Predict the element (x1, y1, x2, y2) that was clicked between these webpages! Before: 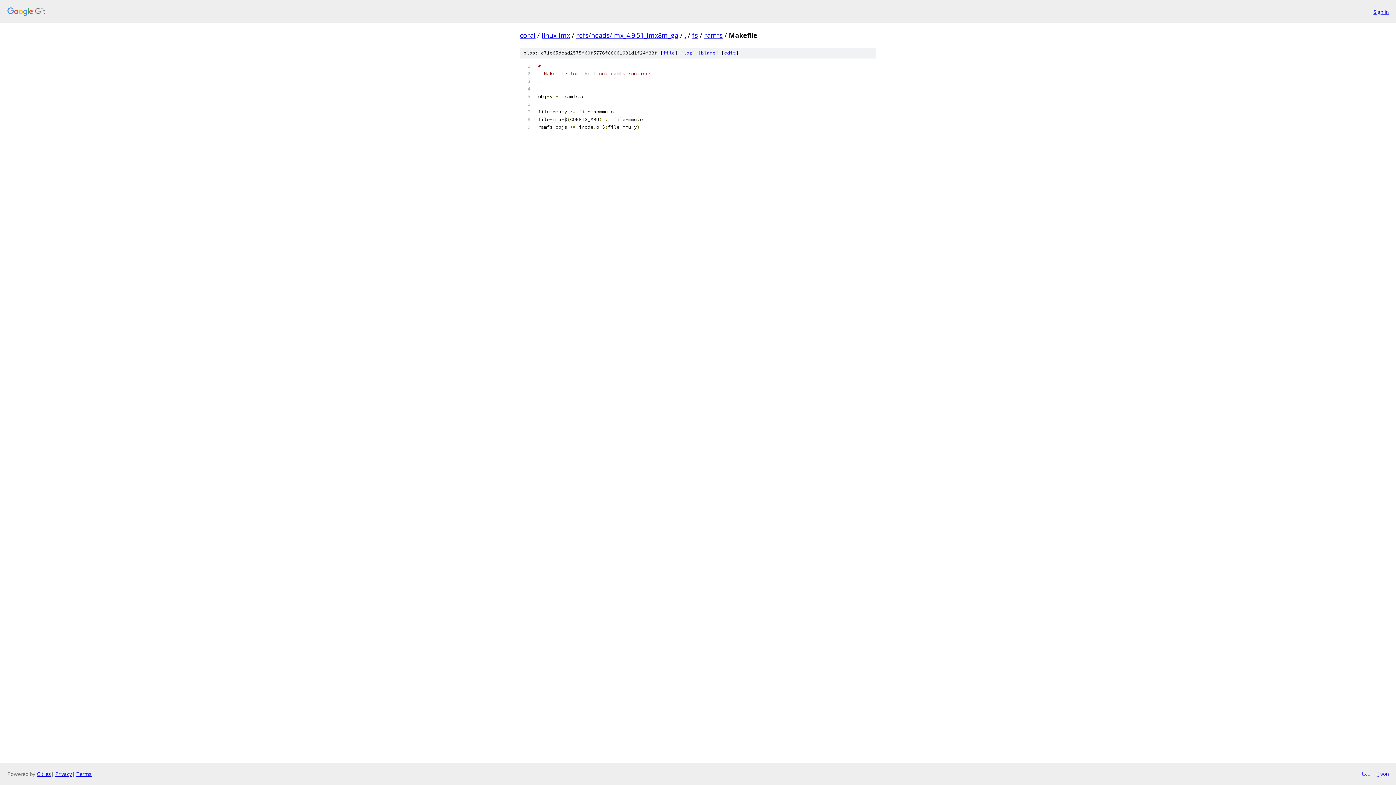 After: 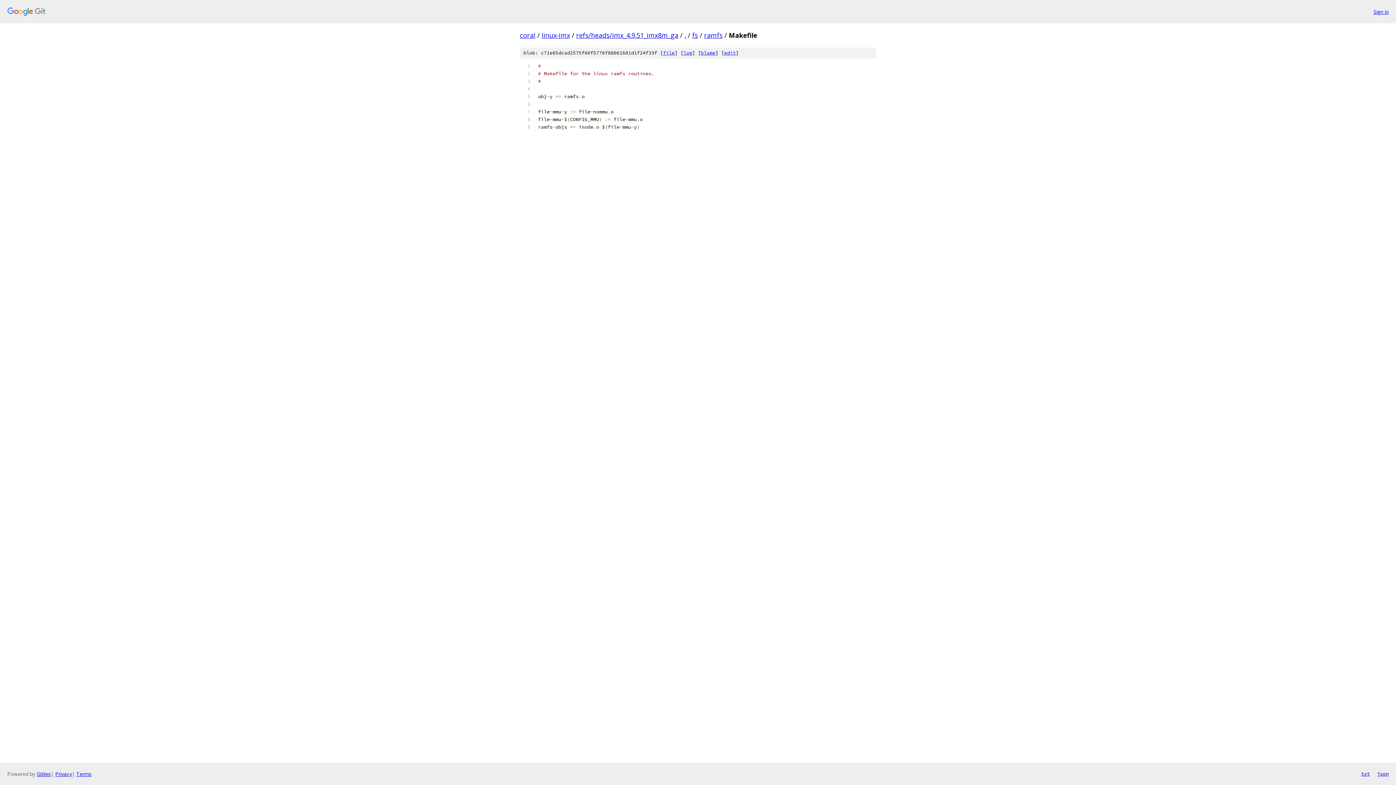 Action: bbox: (1377, 770, 1389, 778) label: json